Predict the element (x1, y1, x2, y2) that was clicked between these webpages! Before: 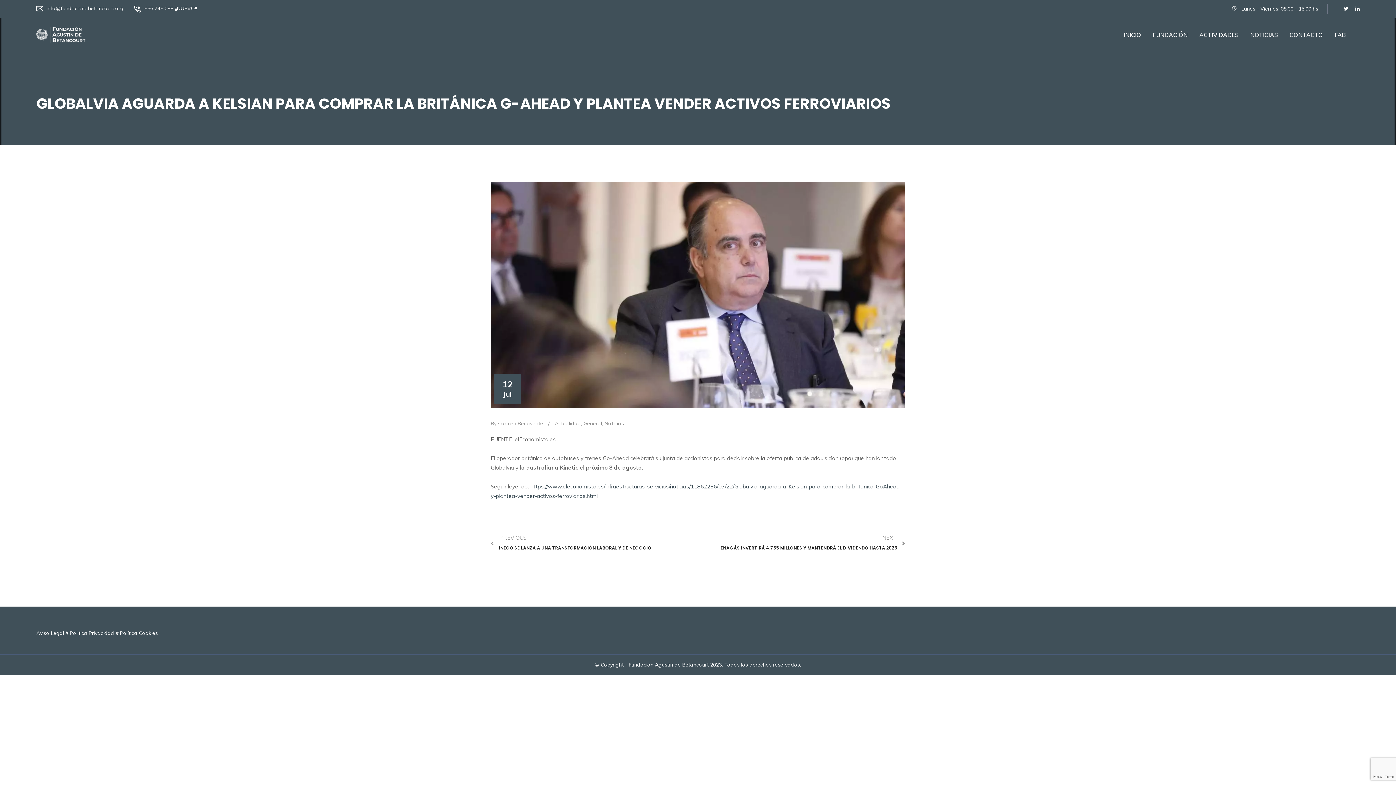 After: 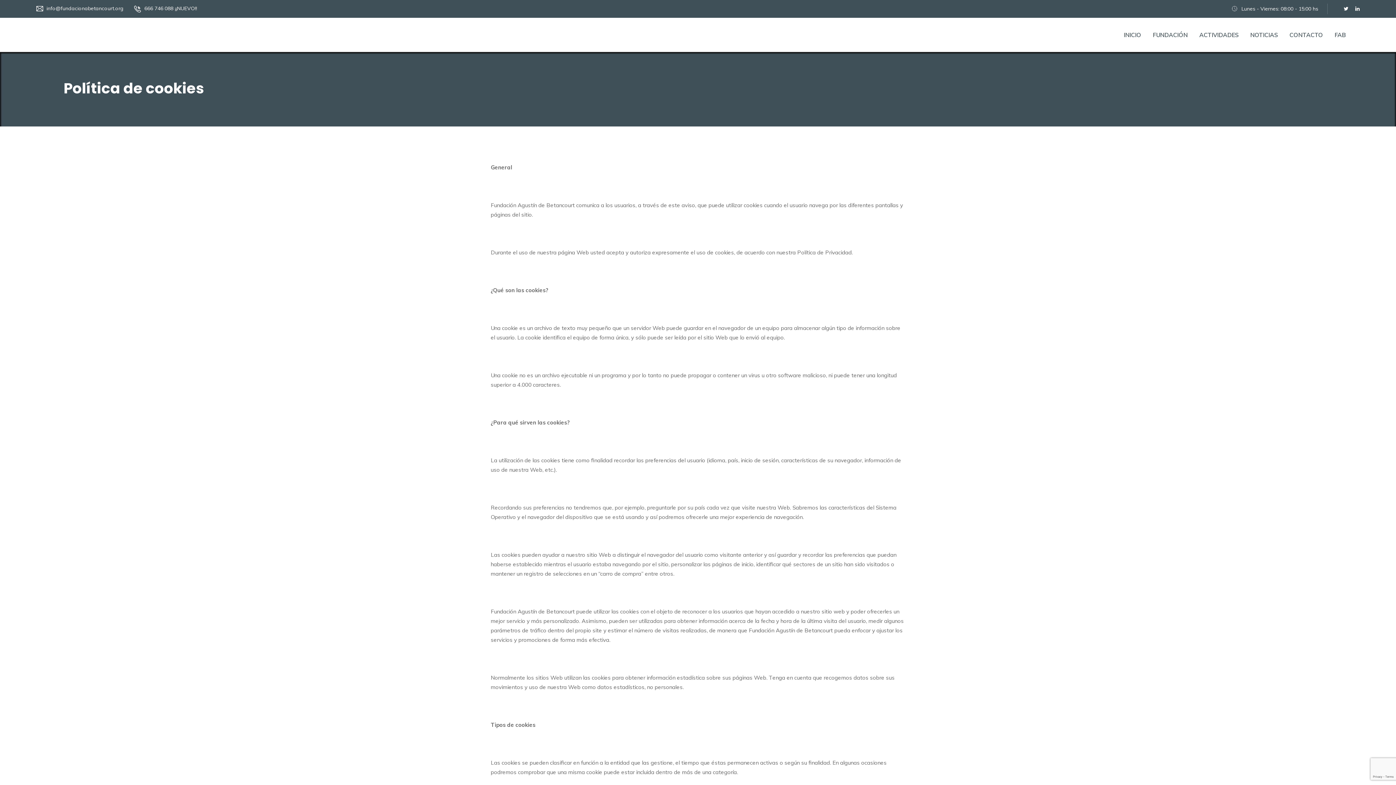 Action: label: Política Cookies bbox: (120, 630, 157, 636)